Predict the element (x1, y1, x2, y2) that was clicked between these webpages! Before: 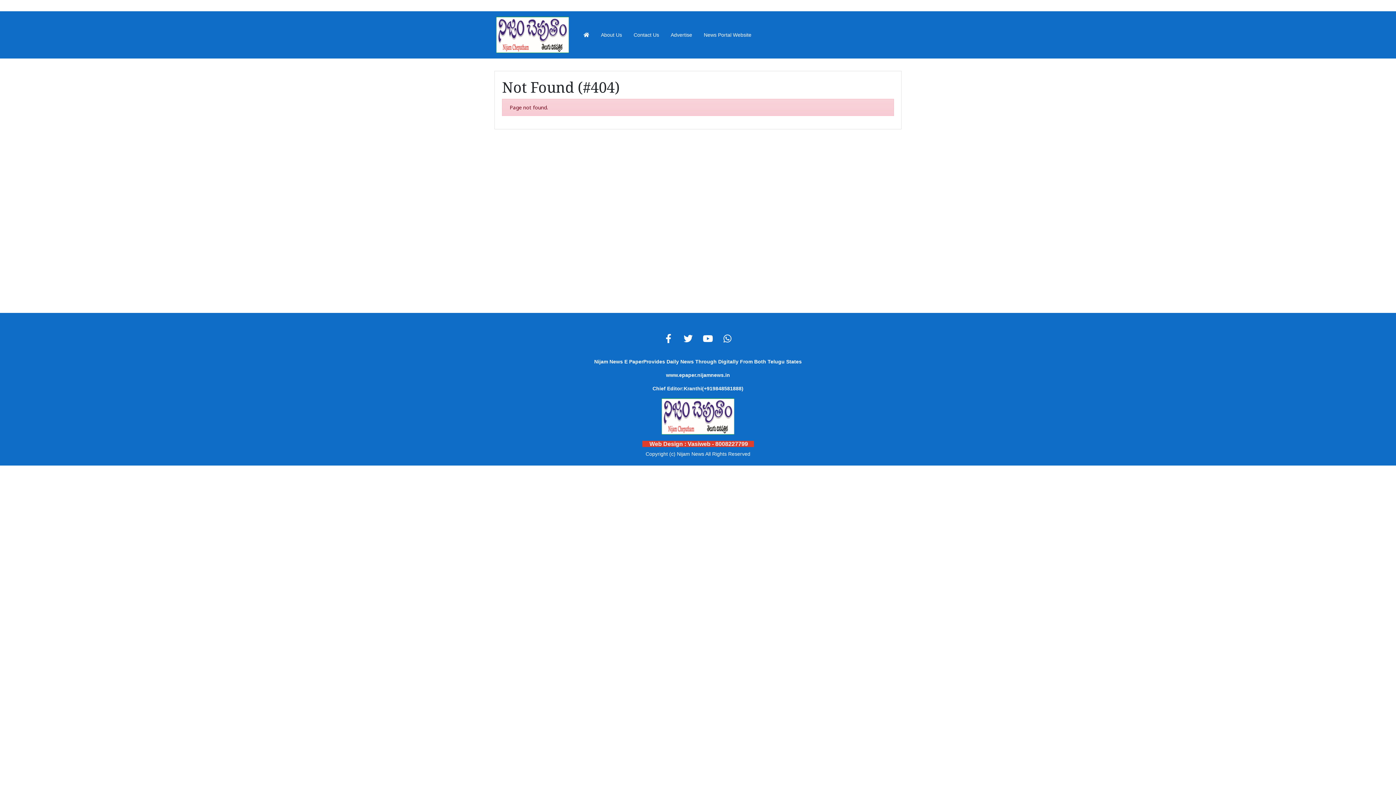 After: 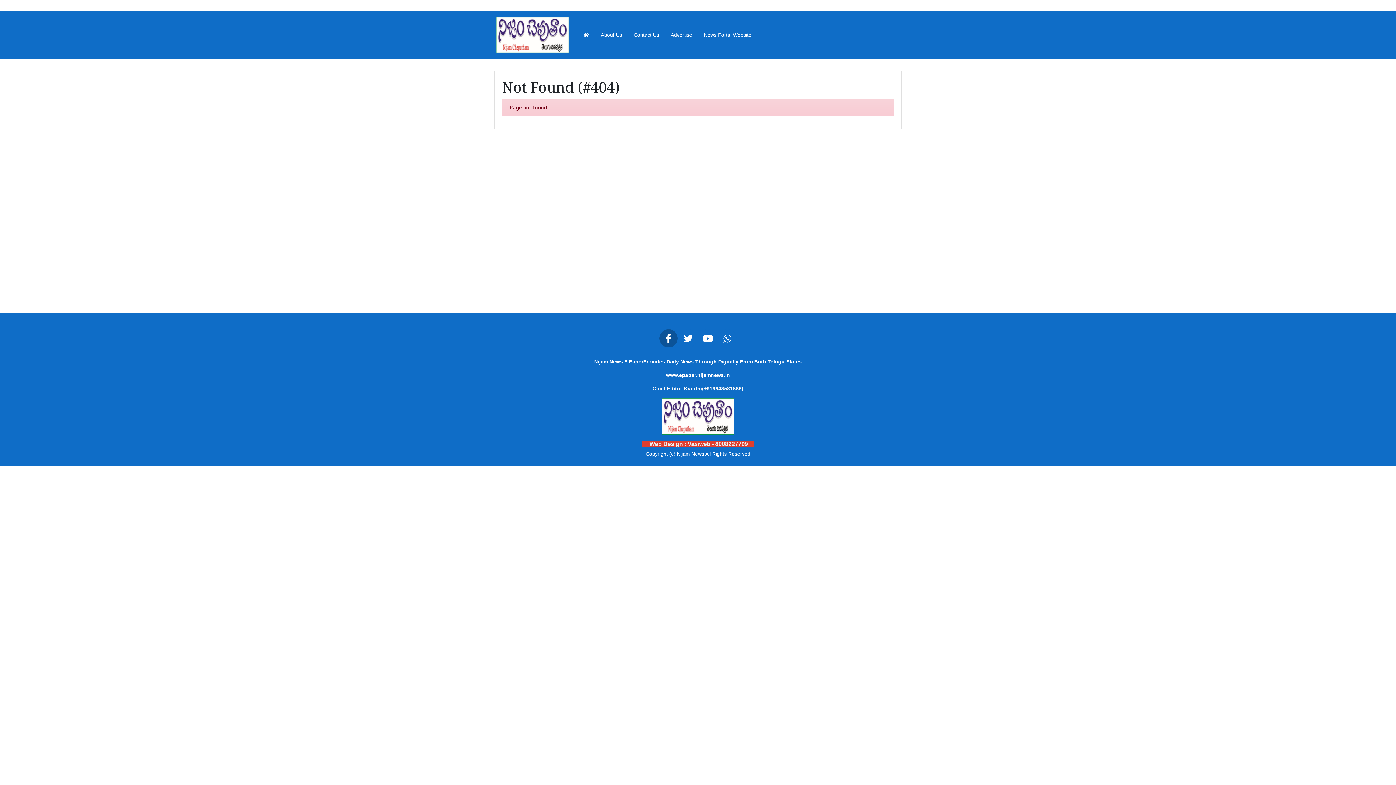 Action: bbox: (659, 329, 677, 347)